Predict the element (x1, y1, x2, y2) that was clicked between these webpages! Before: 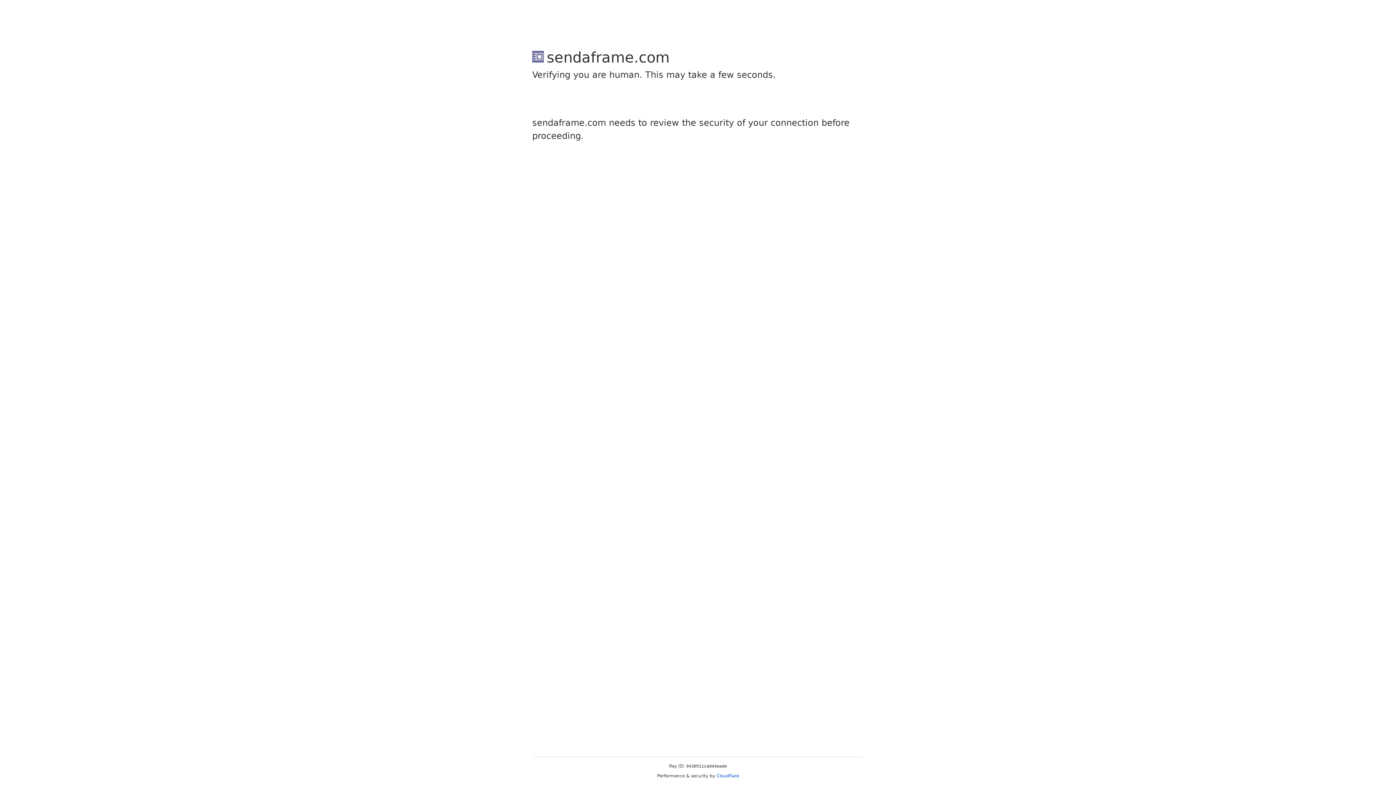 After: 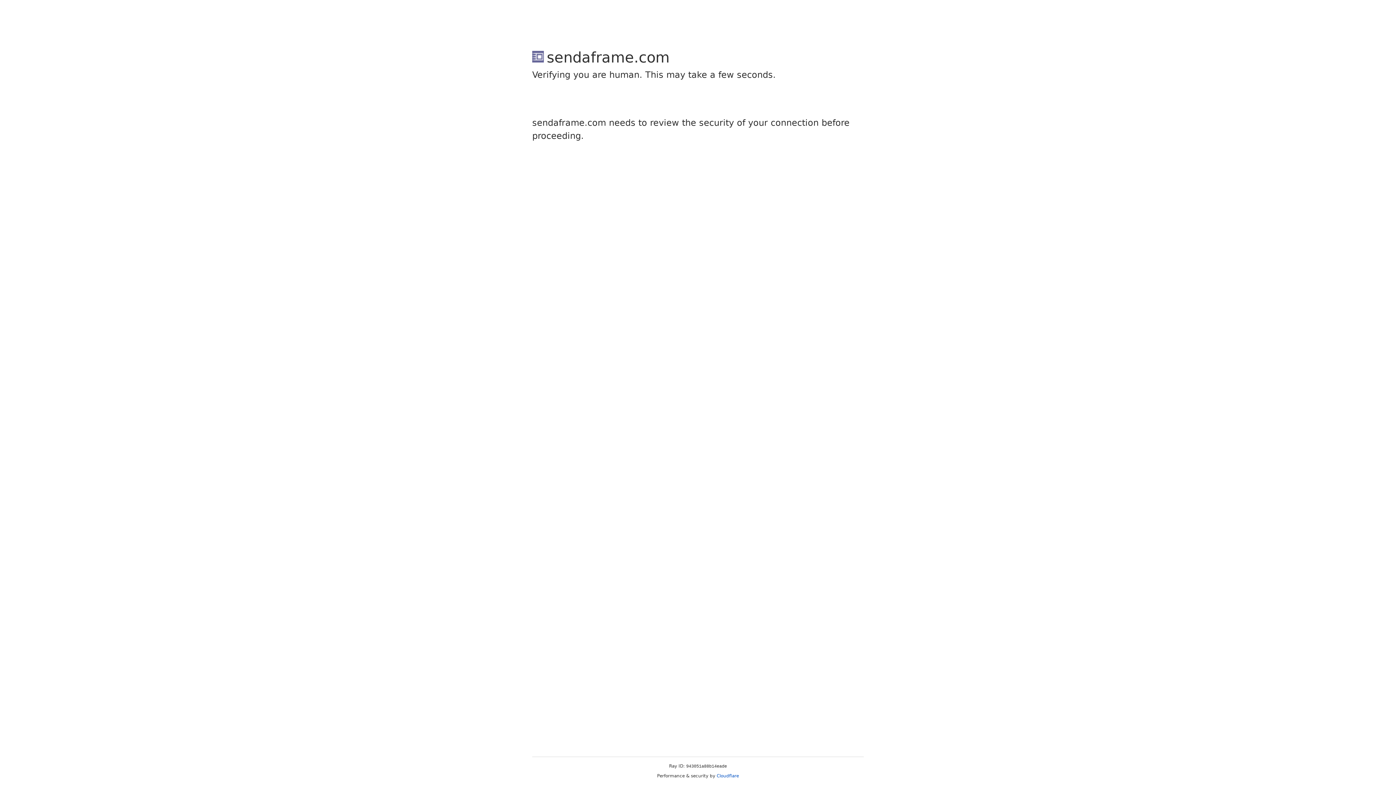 Action: bbox: (716, 773, 739, 778) label: Cloudflare